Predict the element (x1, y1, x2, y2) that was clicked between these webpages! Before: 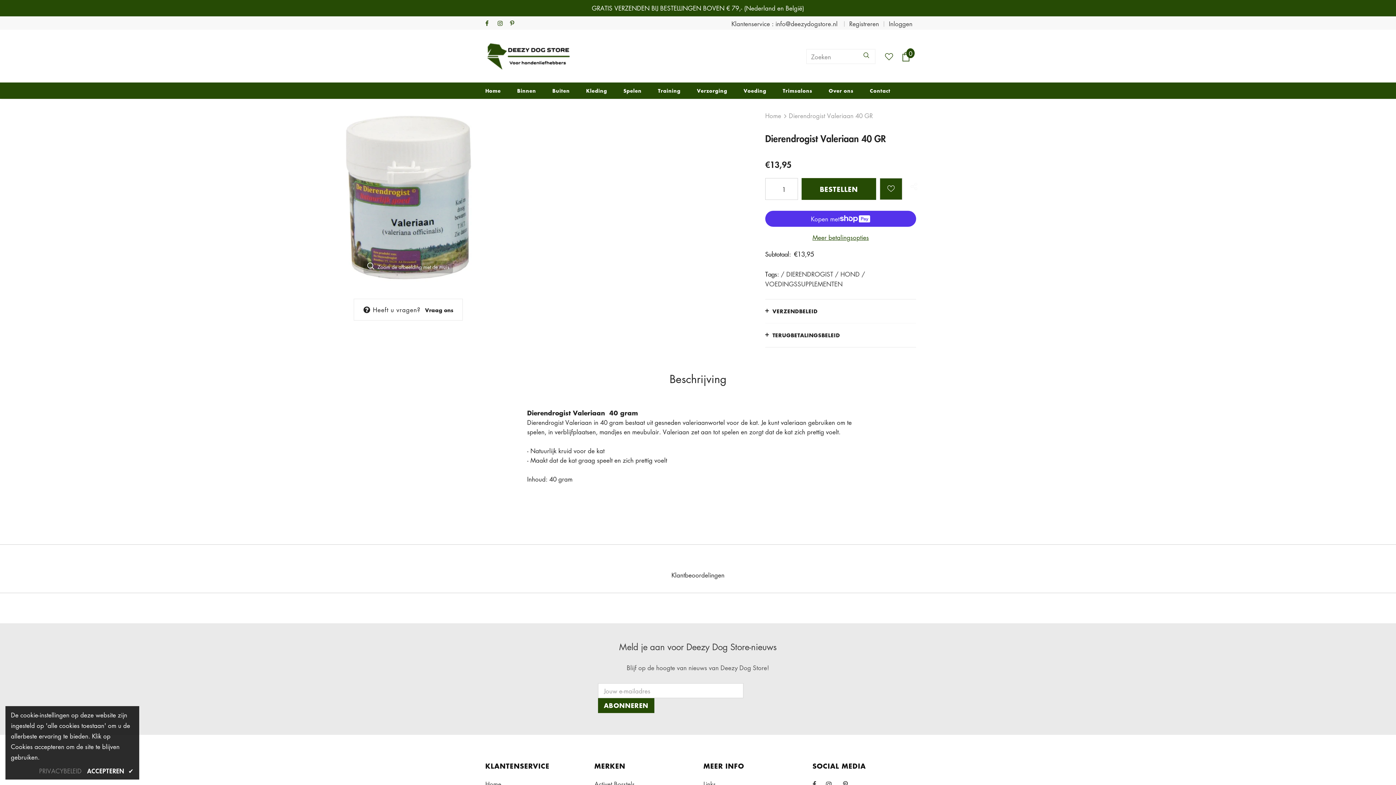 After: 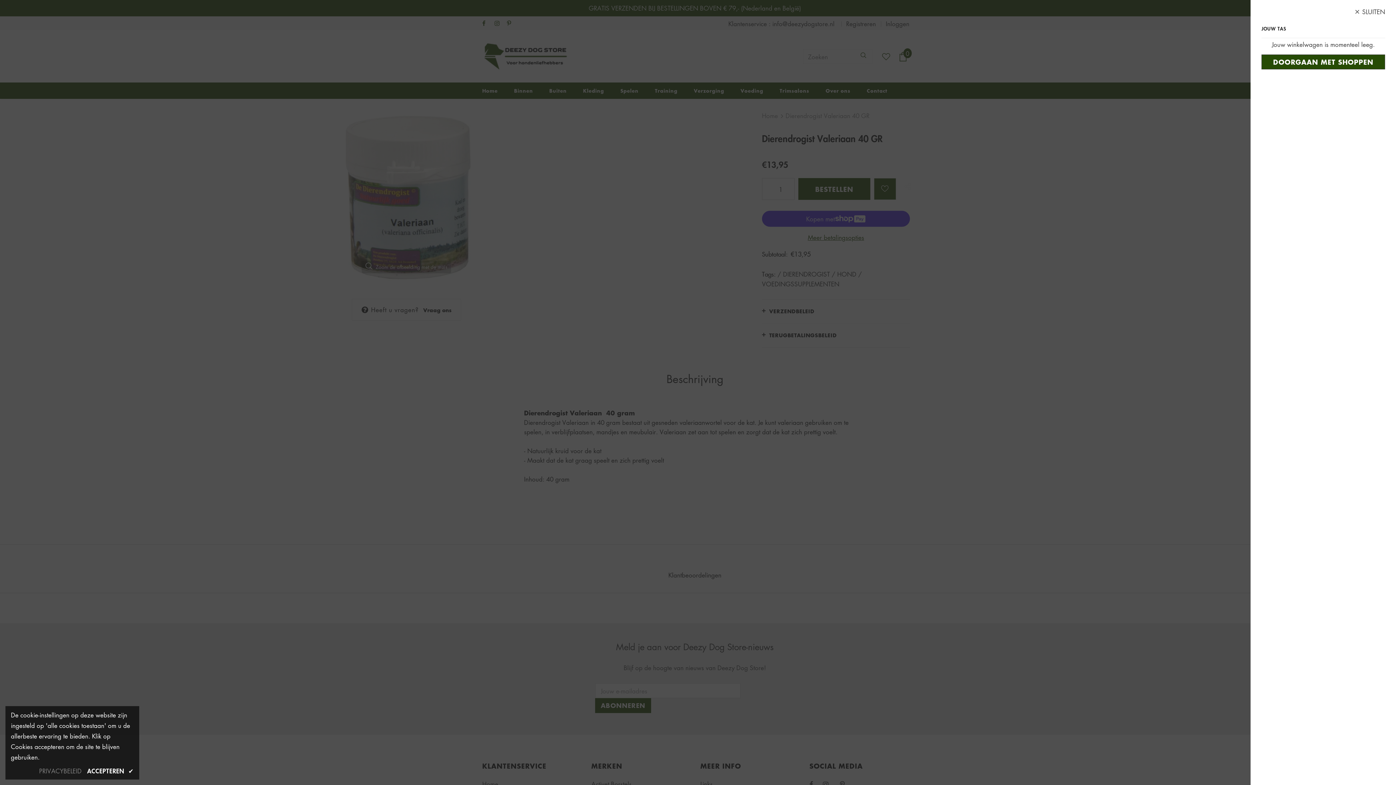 Action: bbox: (901, 51, 910, 61) label: 0